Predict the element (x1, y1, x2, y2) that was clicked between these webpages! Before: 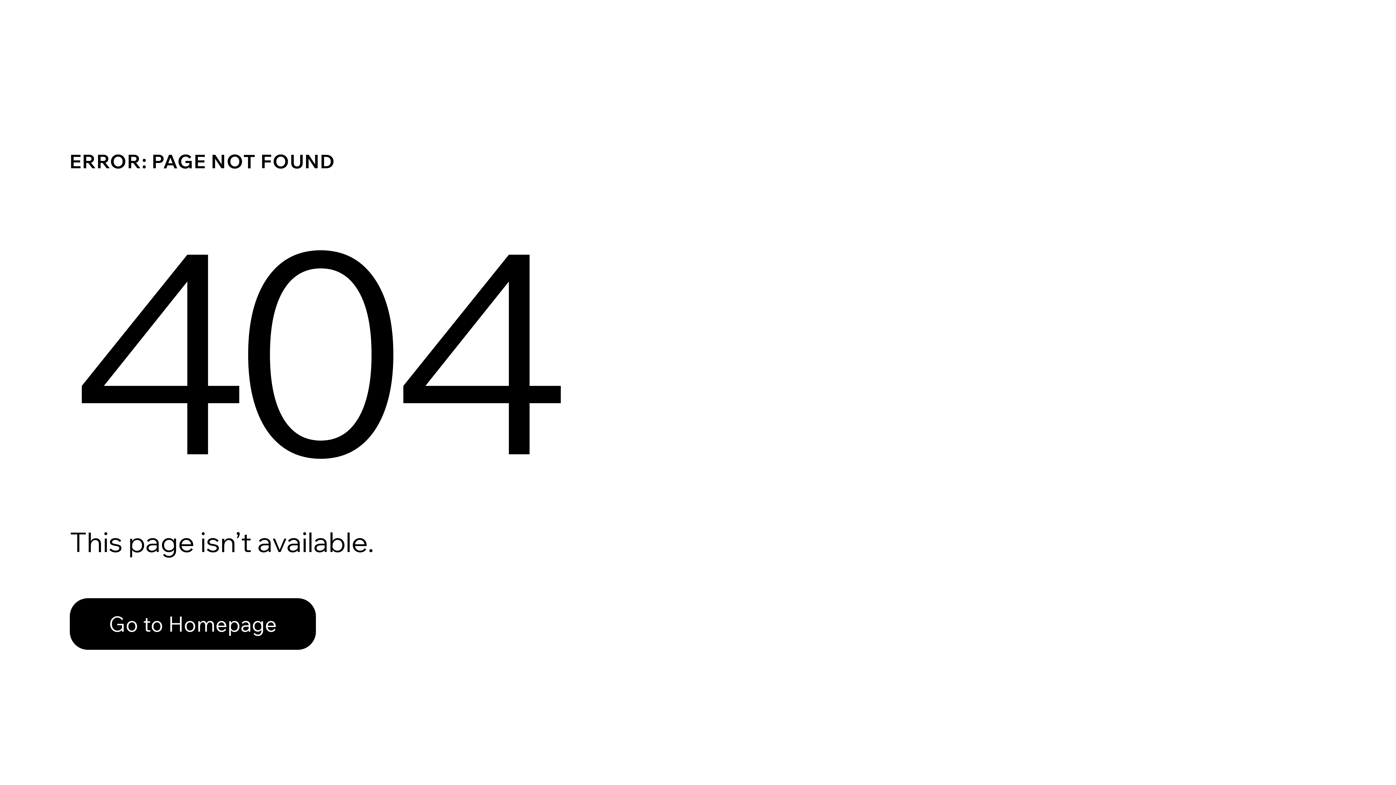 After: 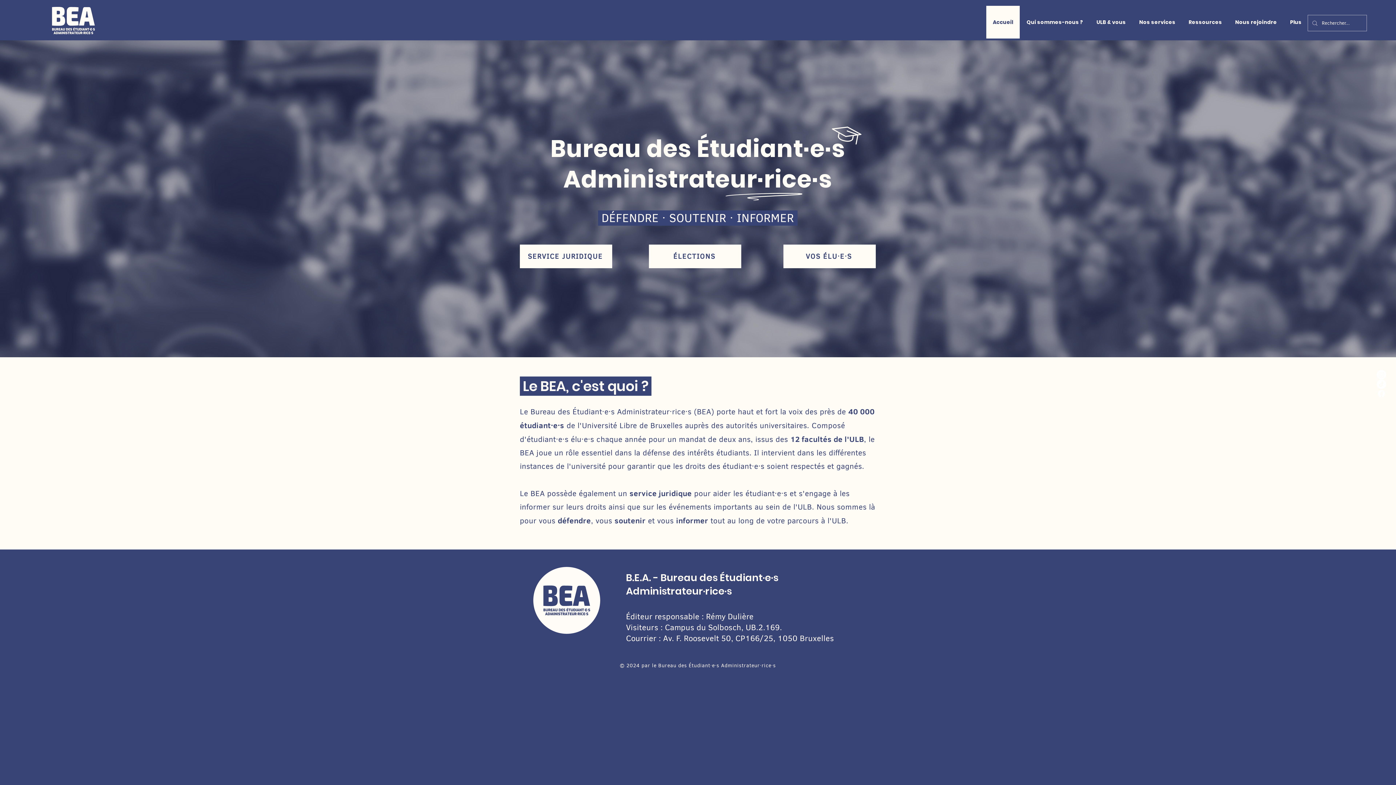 Action: bbox: (69, 598, 316, 650) label: Go to Homepage